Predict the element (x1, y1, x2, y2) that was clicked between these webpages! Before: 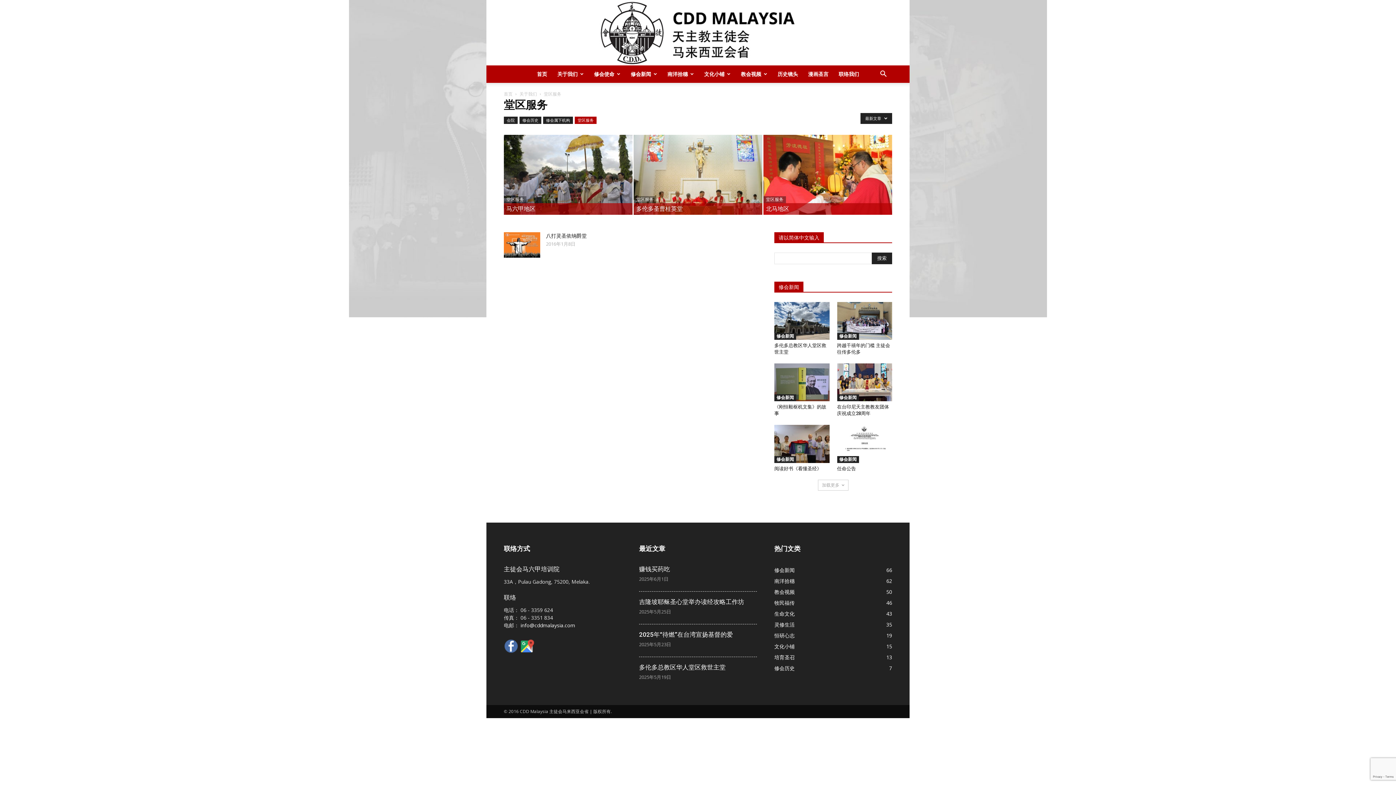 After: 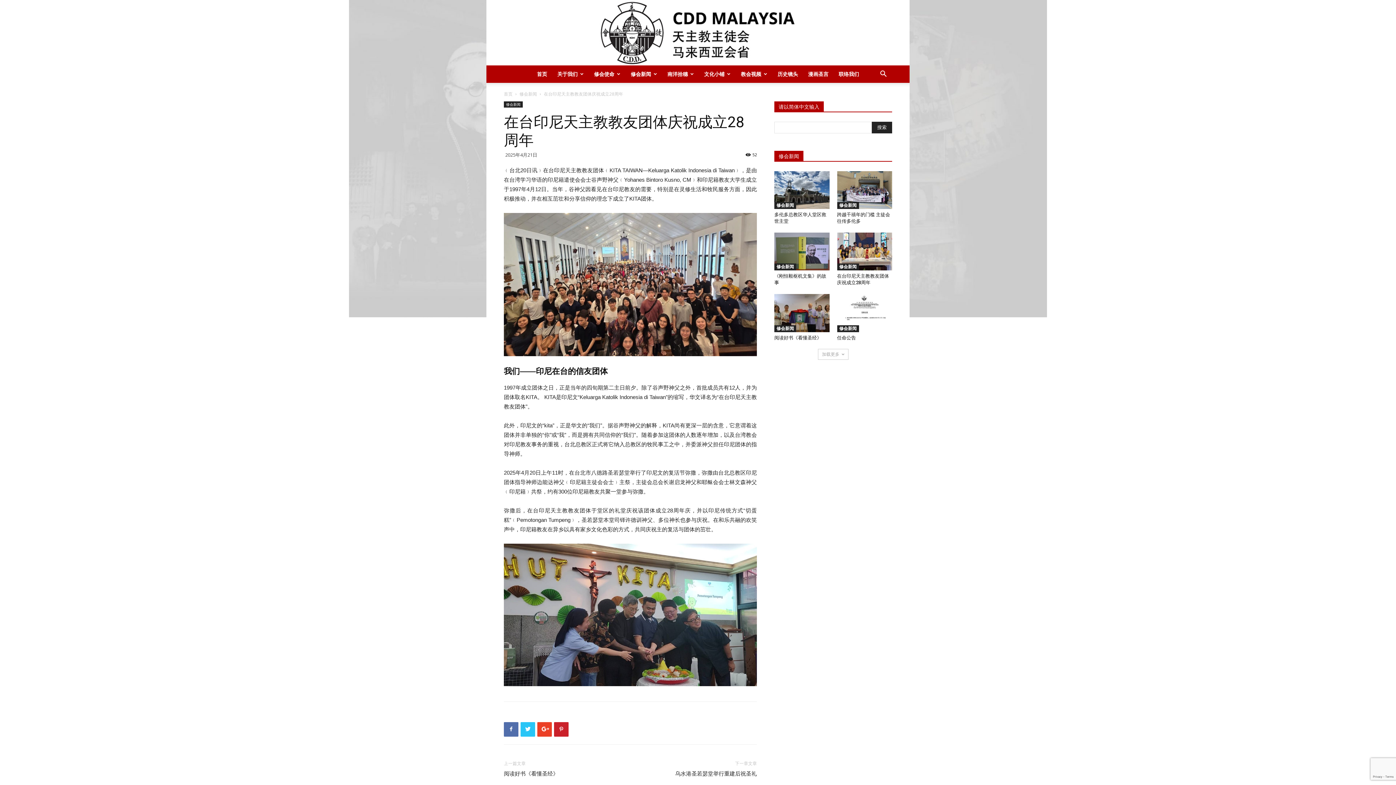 Action: bbox: (837, 363, 892, 401)